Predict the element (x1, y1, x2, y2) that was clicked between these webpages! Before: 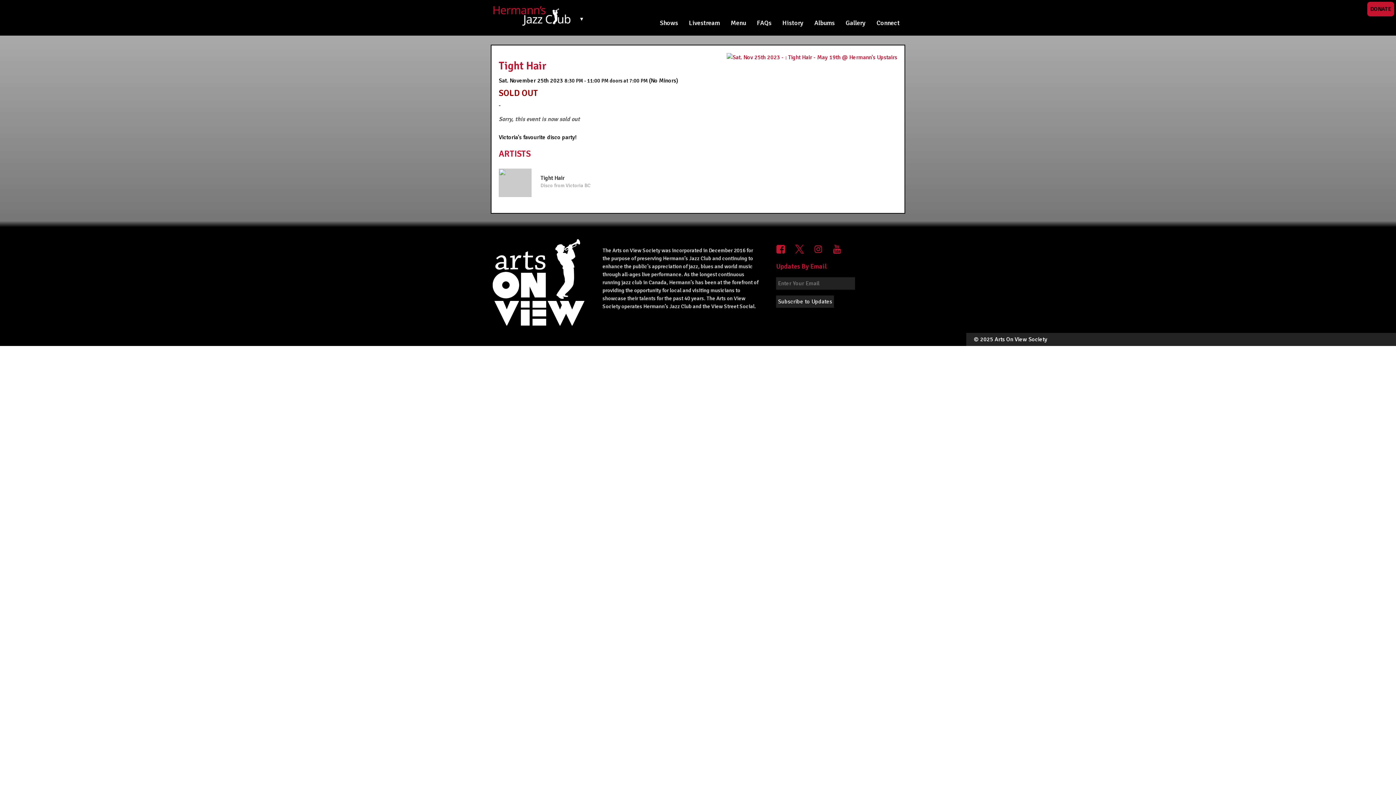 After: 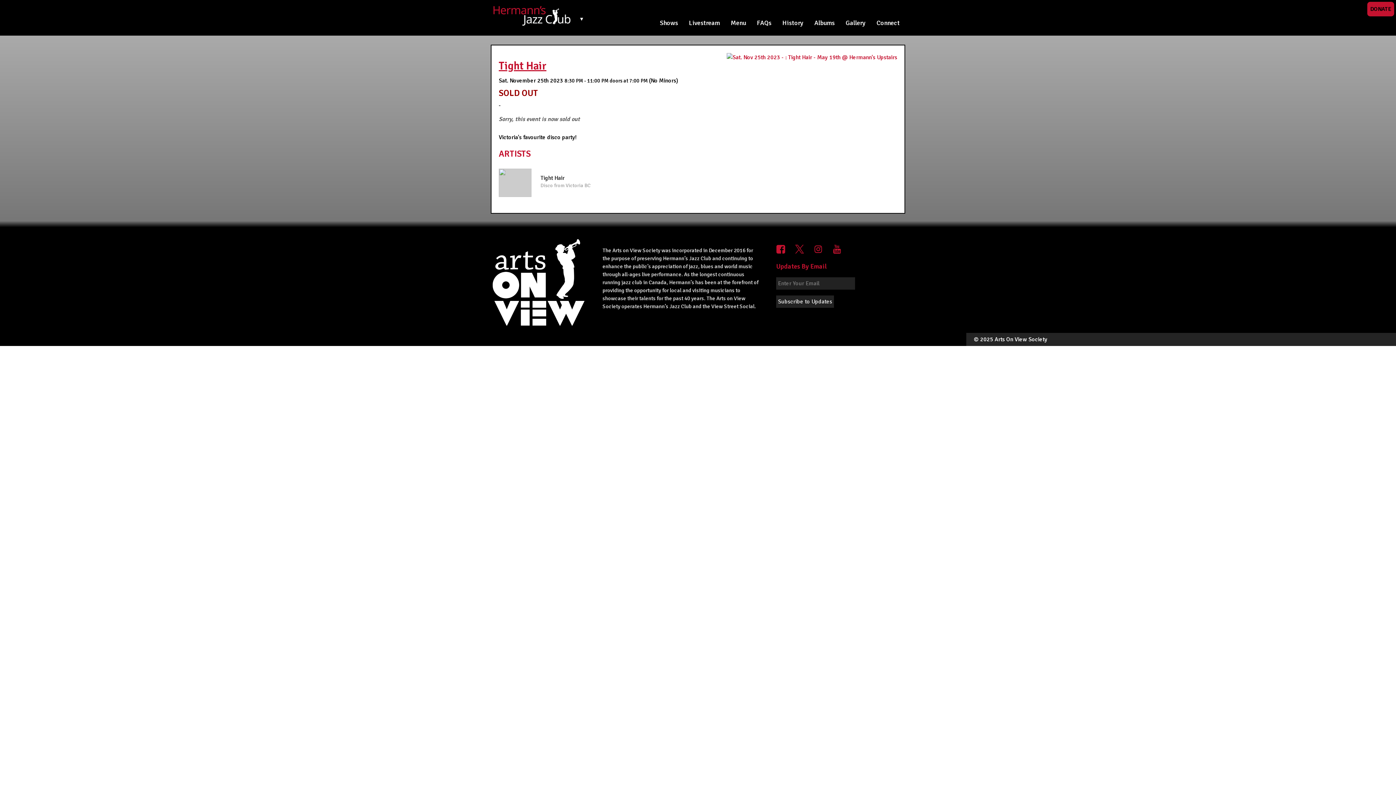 Action: label: Tight Hair bbox: (498, 59, 546, 72)